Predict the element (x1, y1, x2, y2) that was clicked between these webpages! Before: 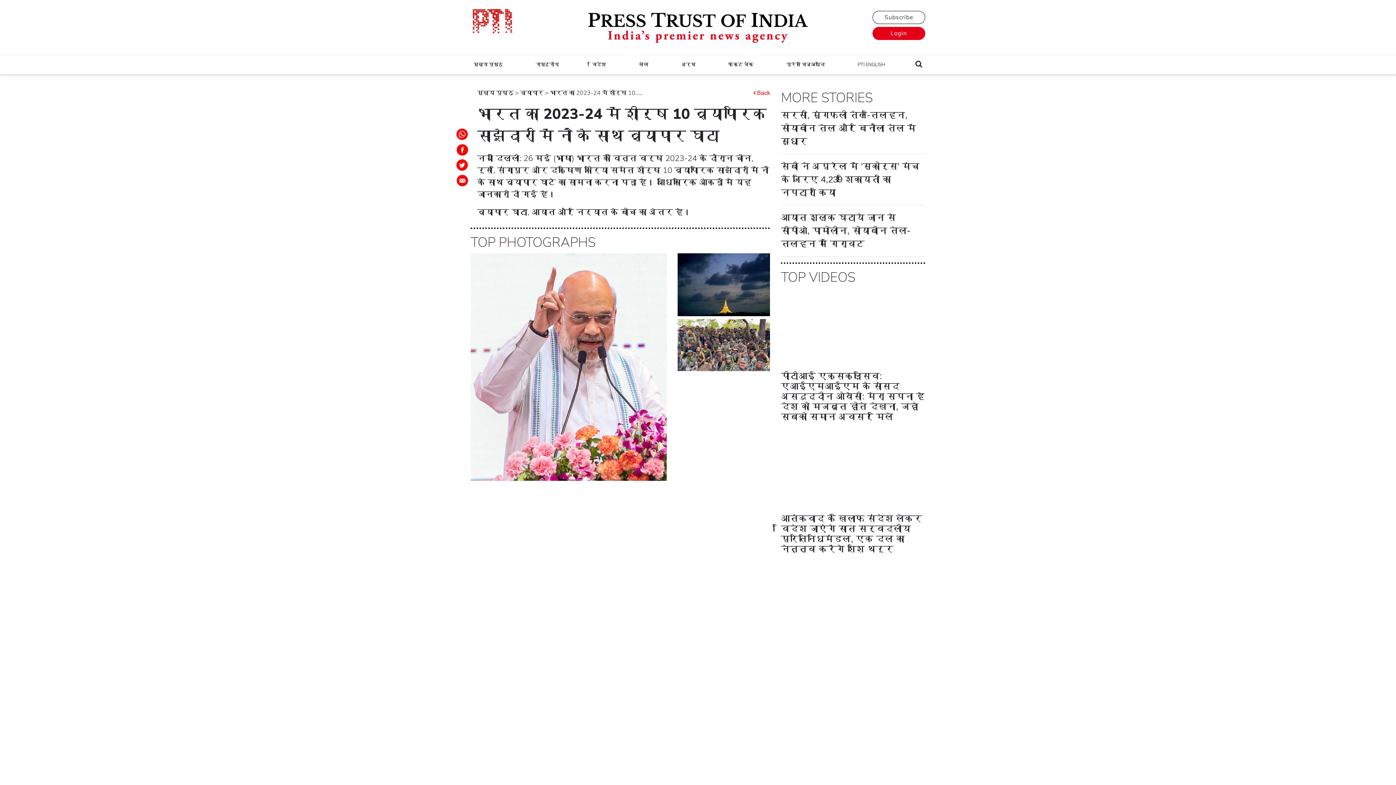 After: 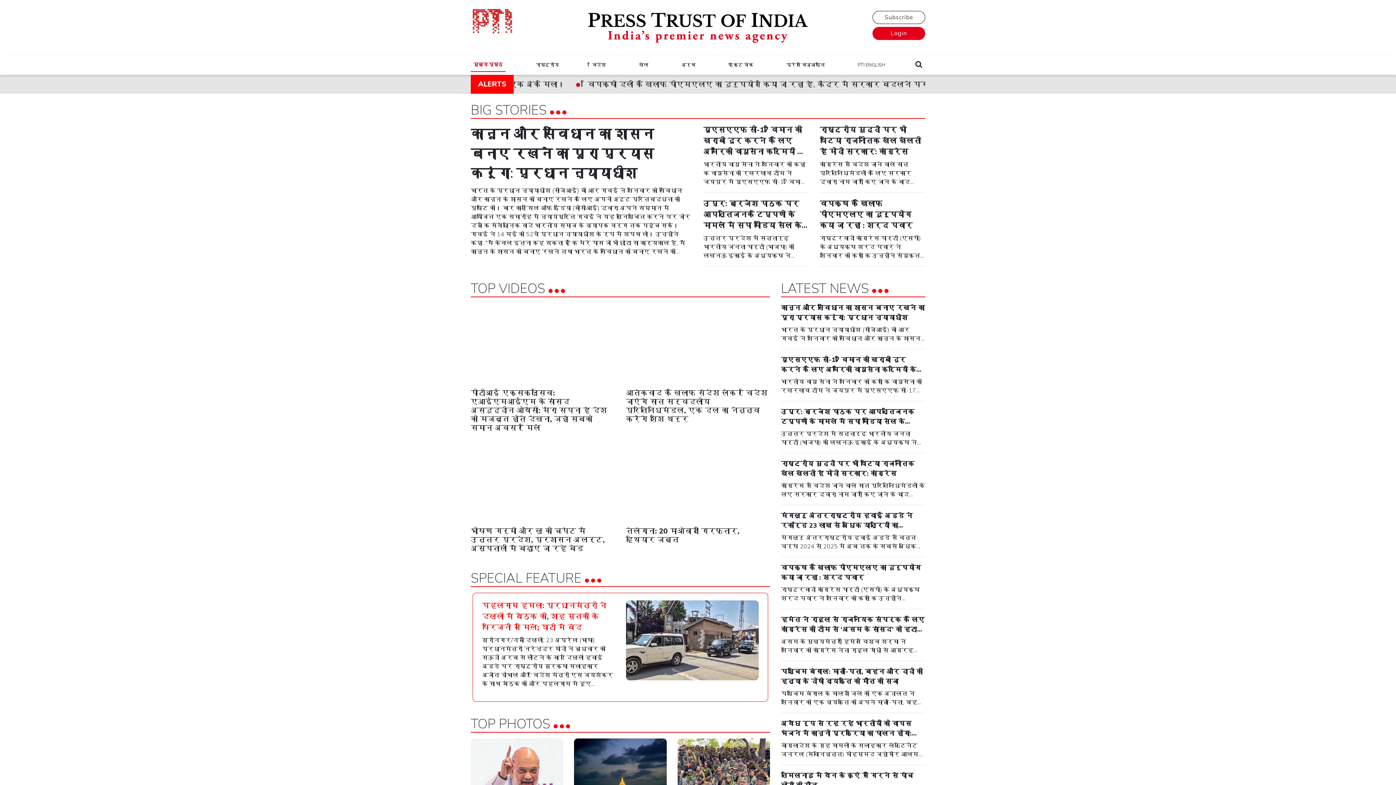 Action: bbox: (470, 58, 505, 71) label: मुख्य पृष्ठ